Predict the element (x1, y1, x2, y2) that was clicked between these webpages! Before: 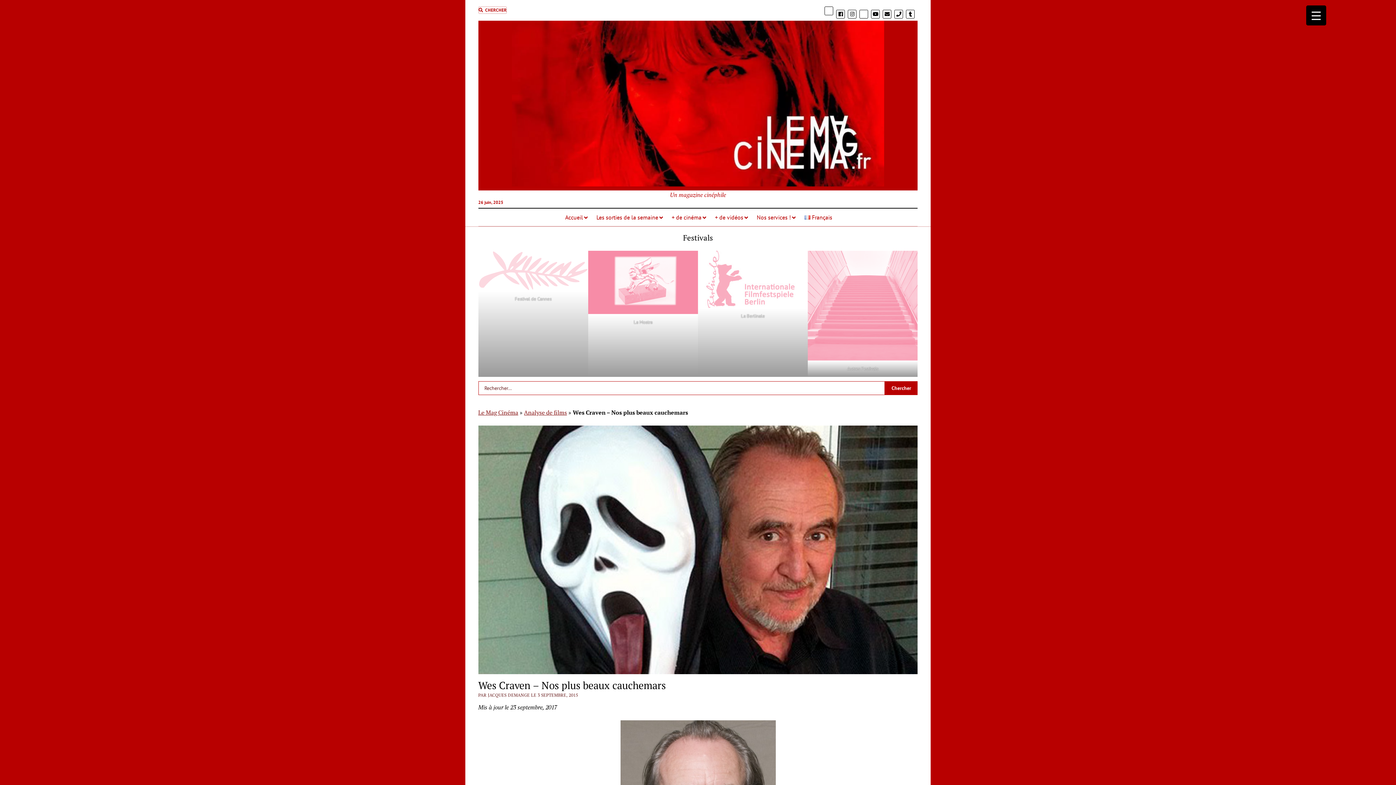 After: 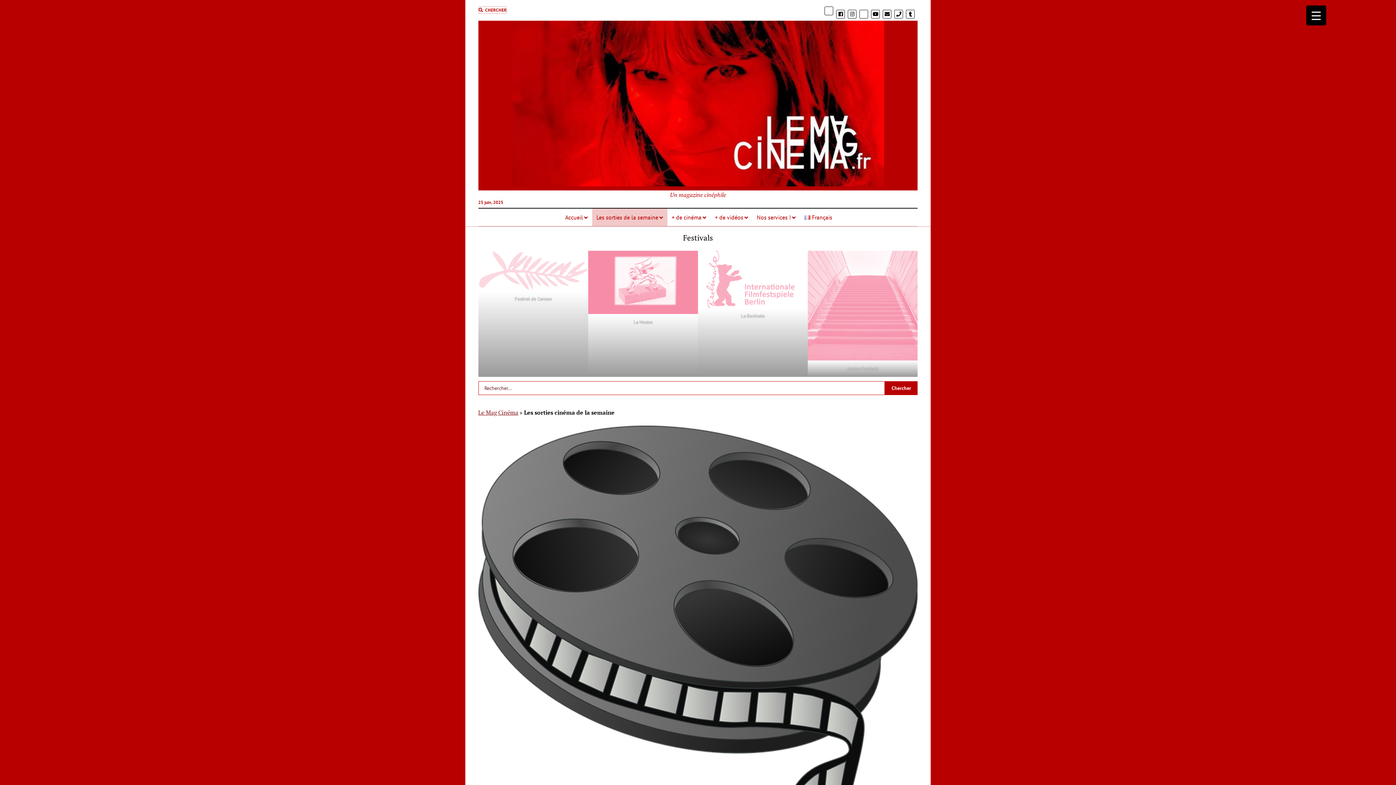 Action: label: Les sorties de la semaine bbox: (592, 208, 667, 226)